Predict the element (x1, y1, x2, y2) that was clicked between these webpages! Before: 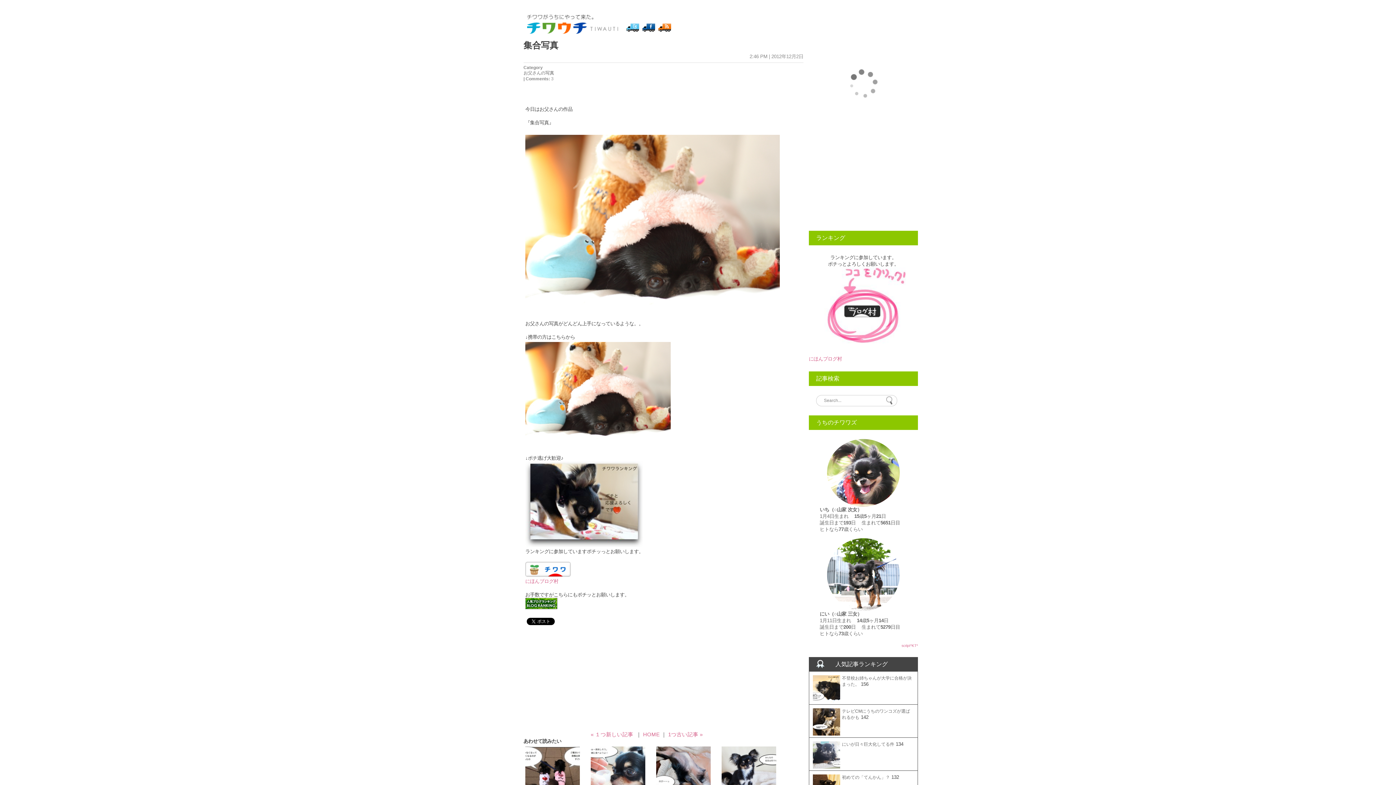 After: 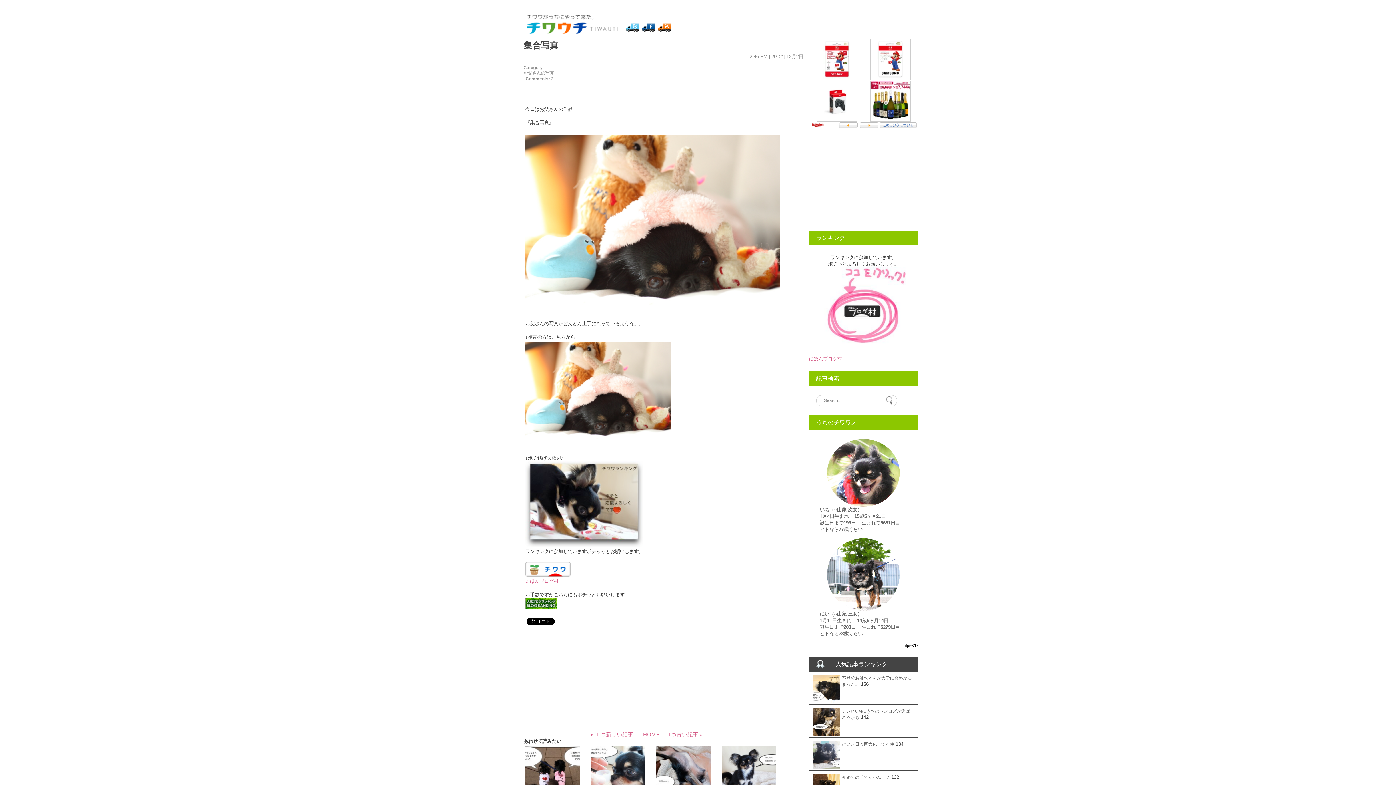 Action: label: script*KT* bbox: (901, 643, 918, 647)